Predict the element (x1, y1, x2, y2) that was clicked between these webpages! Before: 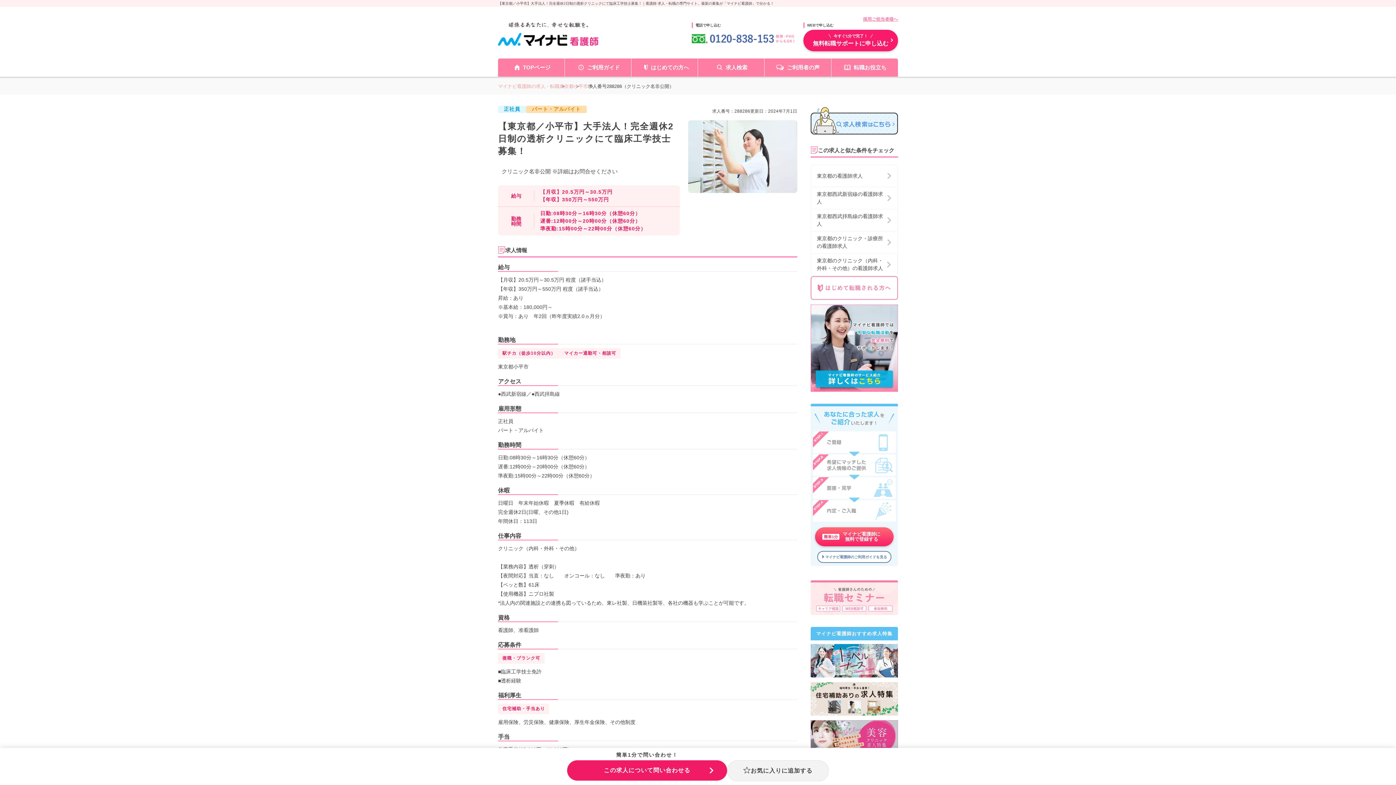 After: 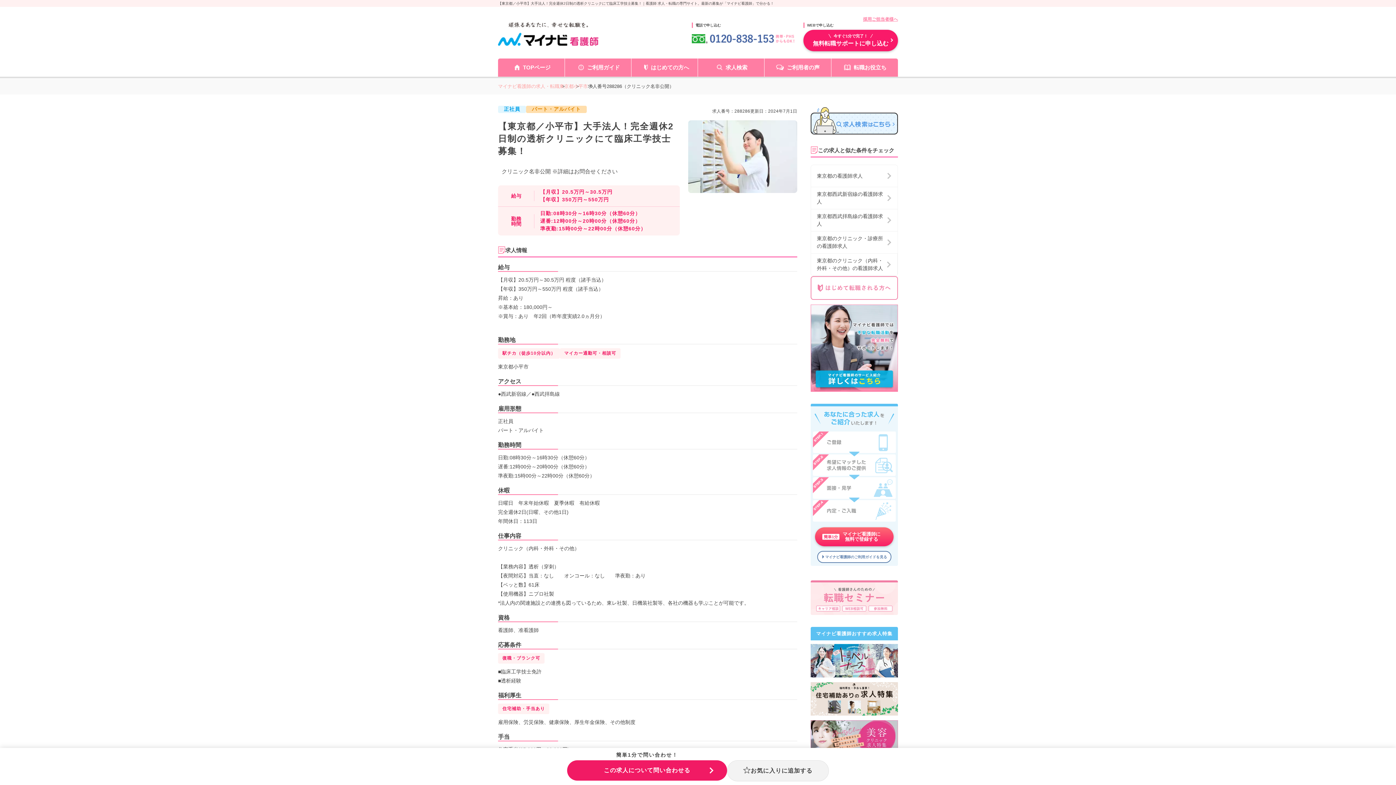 Action: bbox: (1376, 145, 1396, 190) label: 0